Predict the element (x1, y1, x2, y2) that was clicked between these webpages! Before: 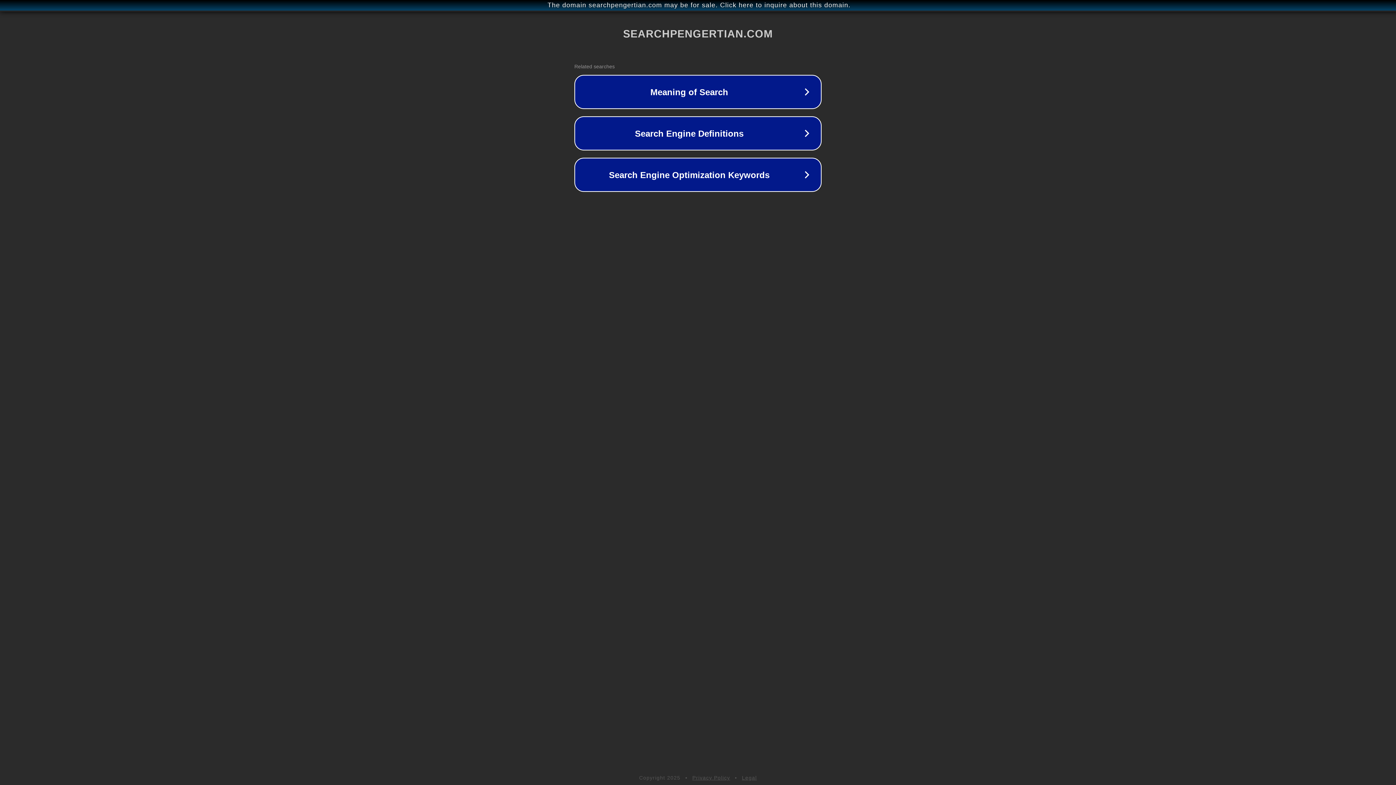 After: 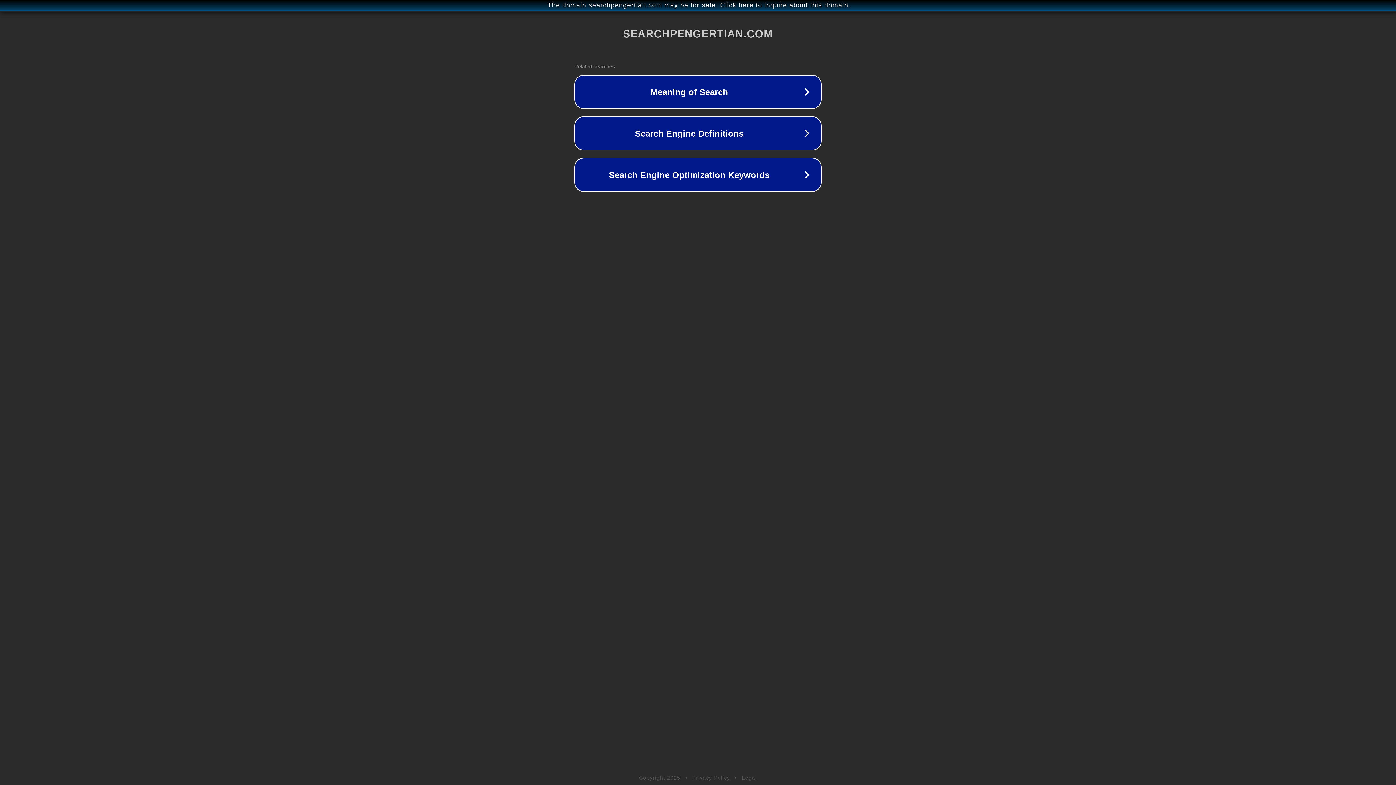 Action: bbox: (692, 775, 730, 781) label: Privacy Policy